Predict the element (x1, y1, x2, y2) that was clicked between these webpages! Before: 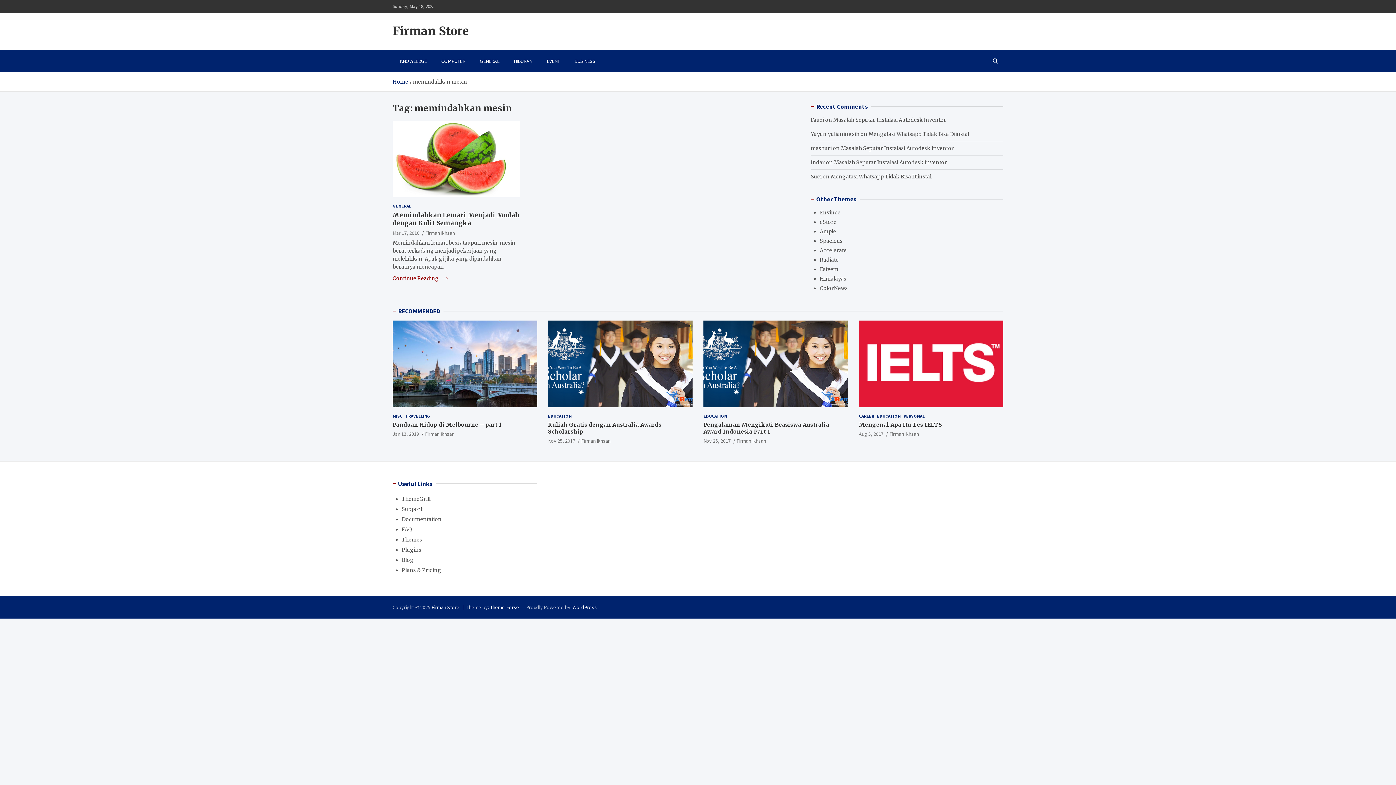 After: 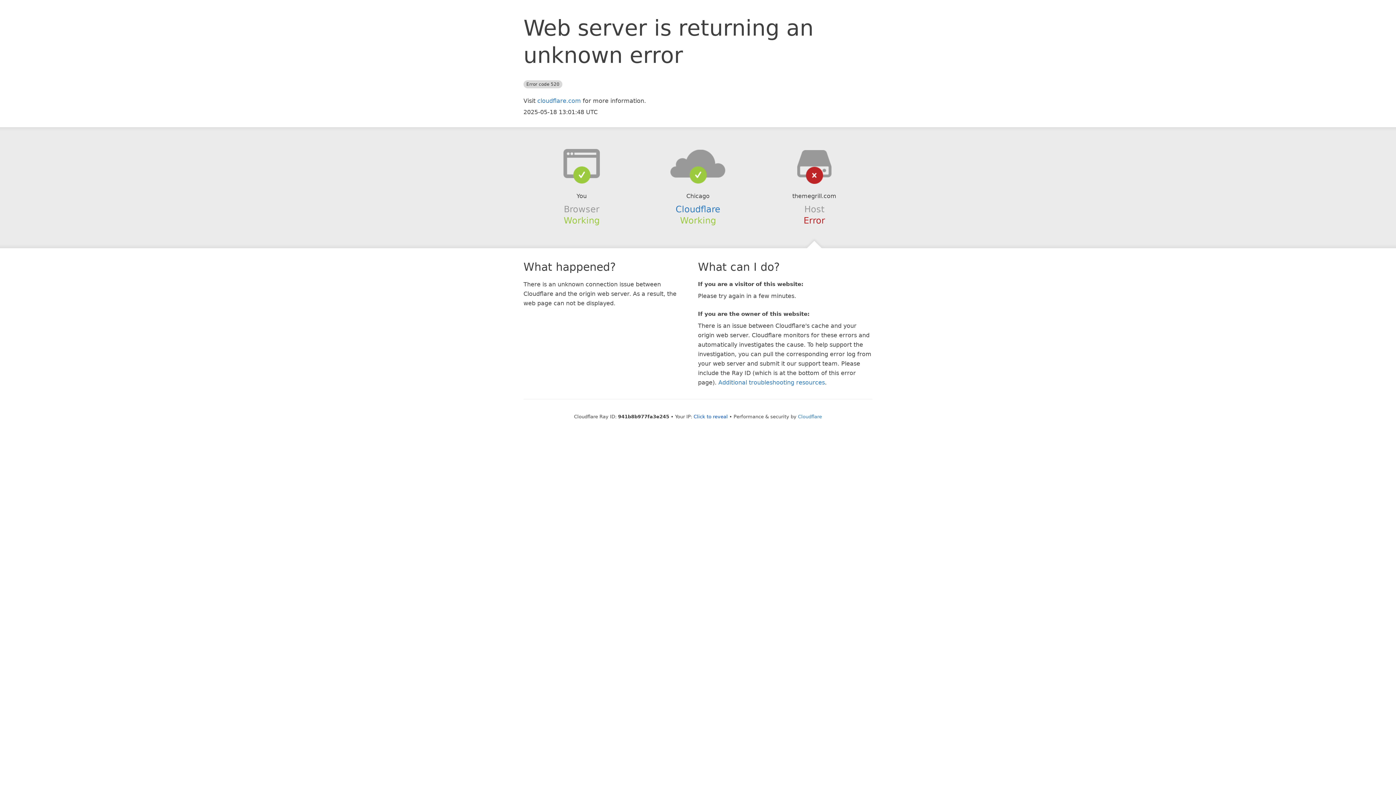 Action: bbox: (820, 256, 838, 263) label: Radiate